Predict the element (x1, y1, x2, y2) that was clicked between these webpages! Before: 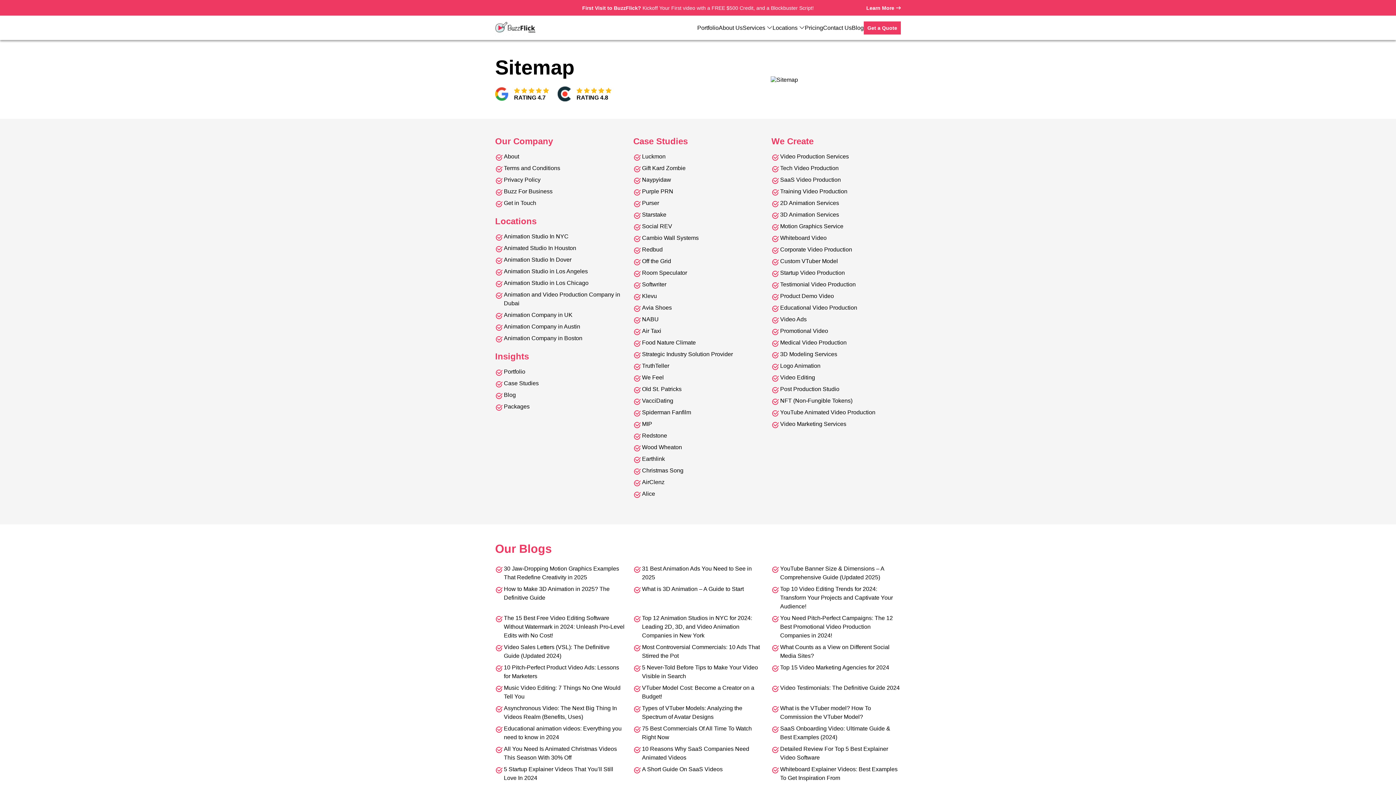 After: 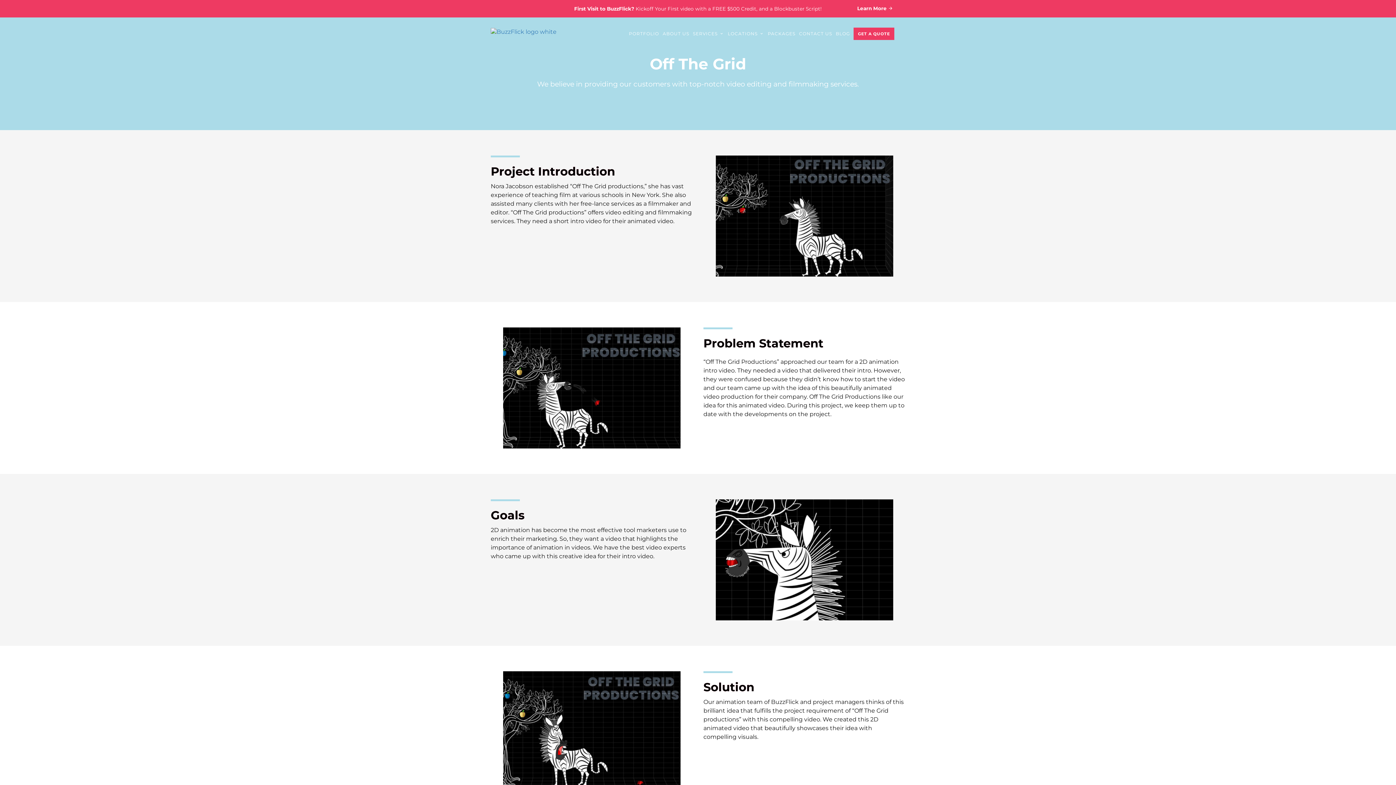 Action: label: Off the Grid bbox: (642, 257, 671, 265)